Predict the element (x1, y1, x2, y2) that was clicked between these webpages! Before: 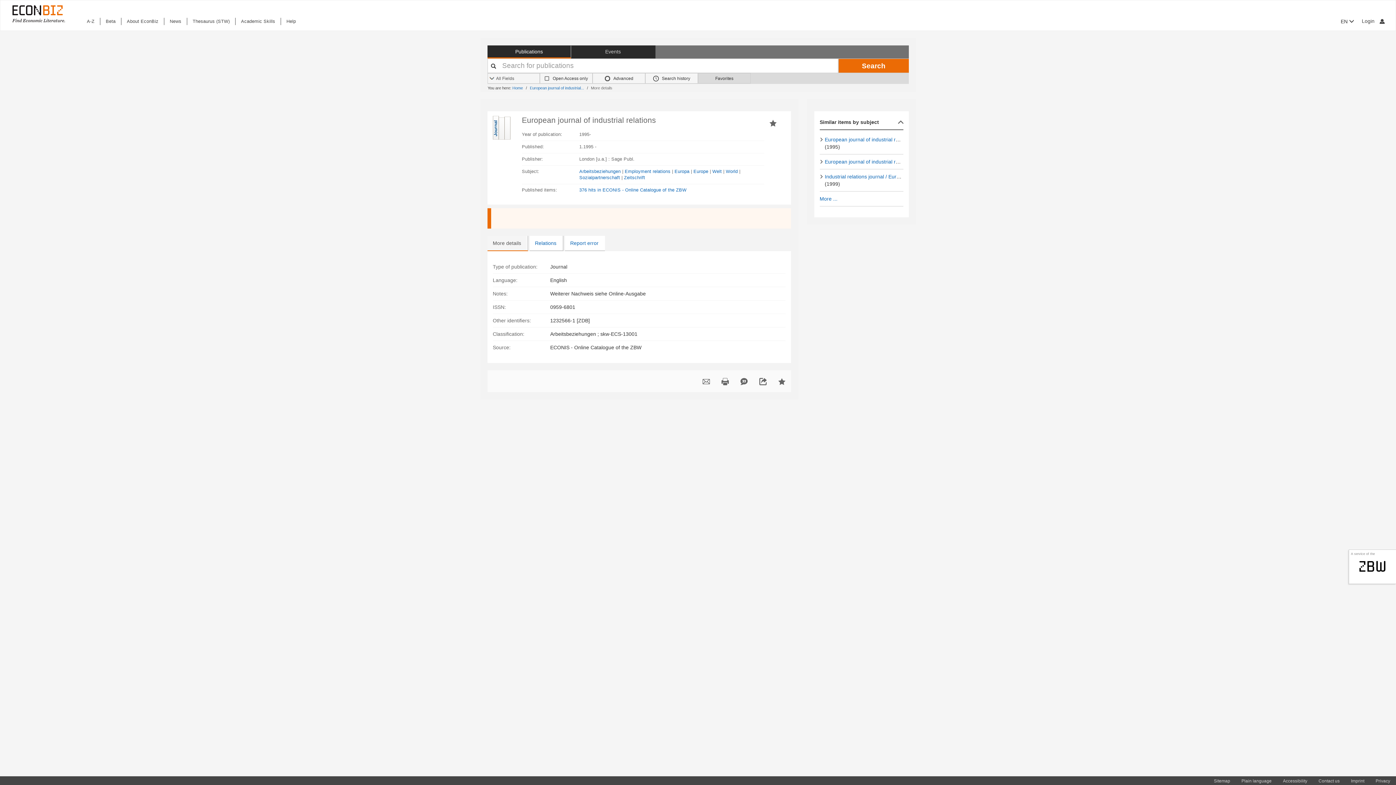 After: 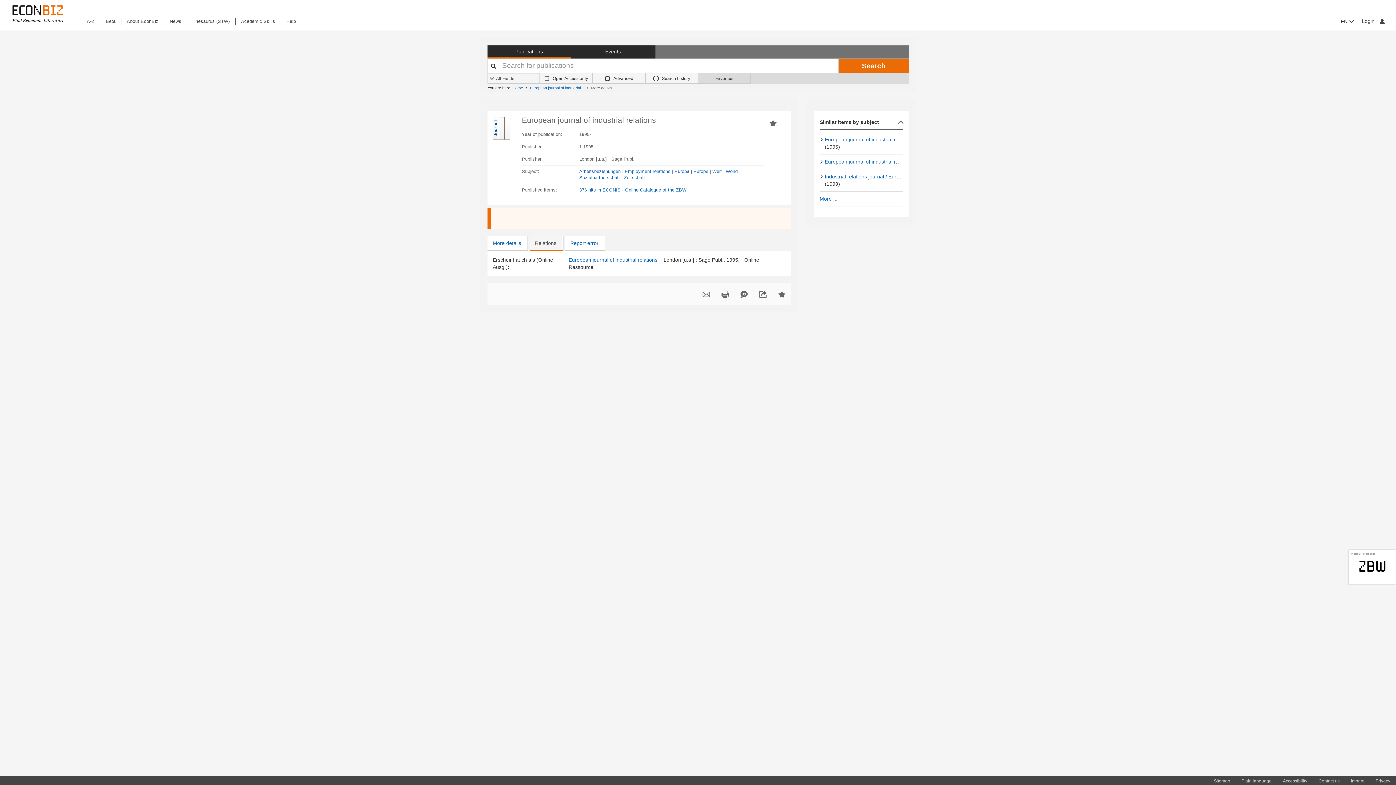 Action: label: Relations bbox: (529, 236, 562, 250)